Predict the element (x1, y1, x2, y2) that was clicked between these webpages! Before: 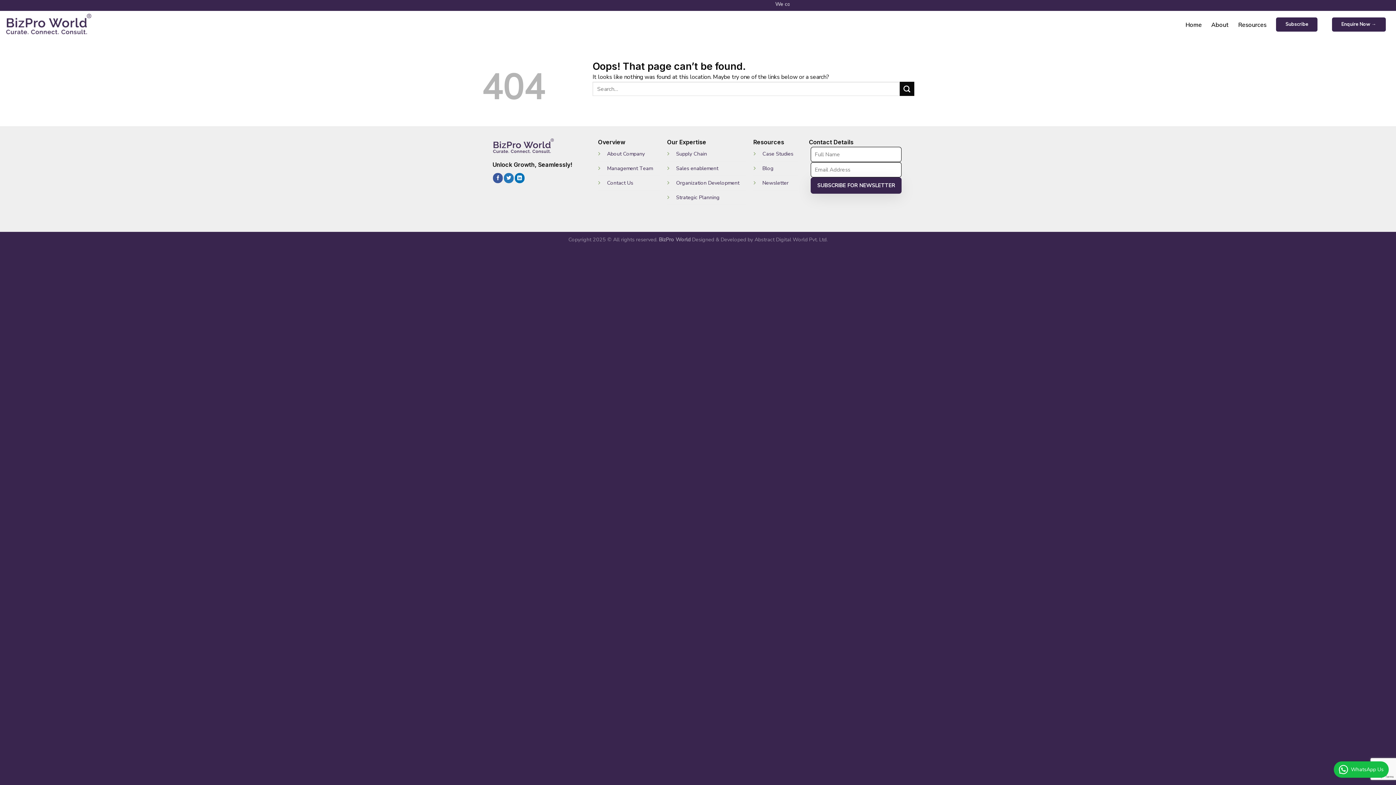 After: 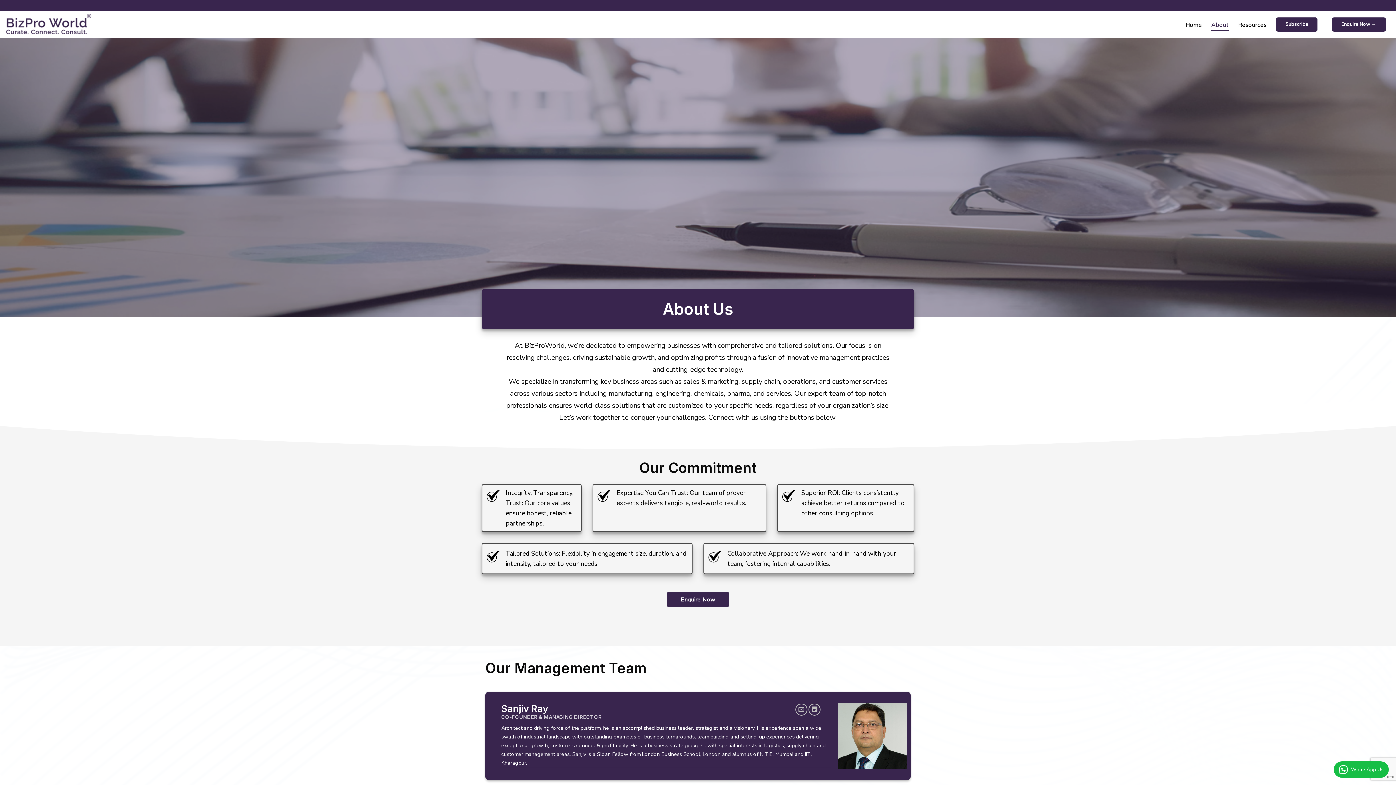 Action: label: About Company bbox: (607, 149, 645, 157)